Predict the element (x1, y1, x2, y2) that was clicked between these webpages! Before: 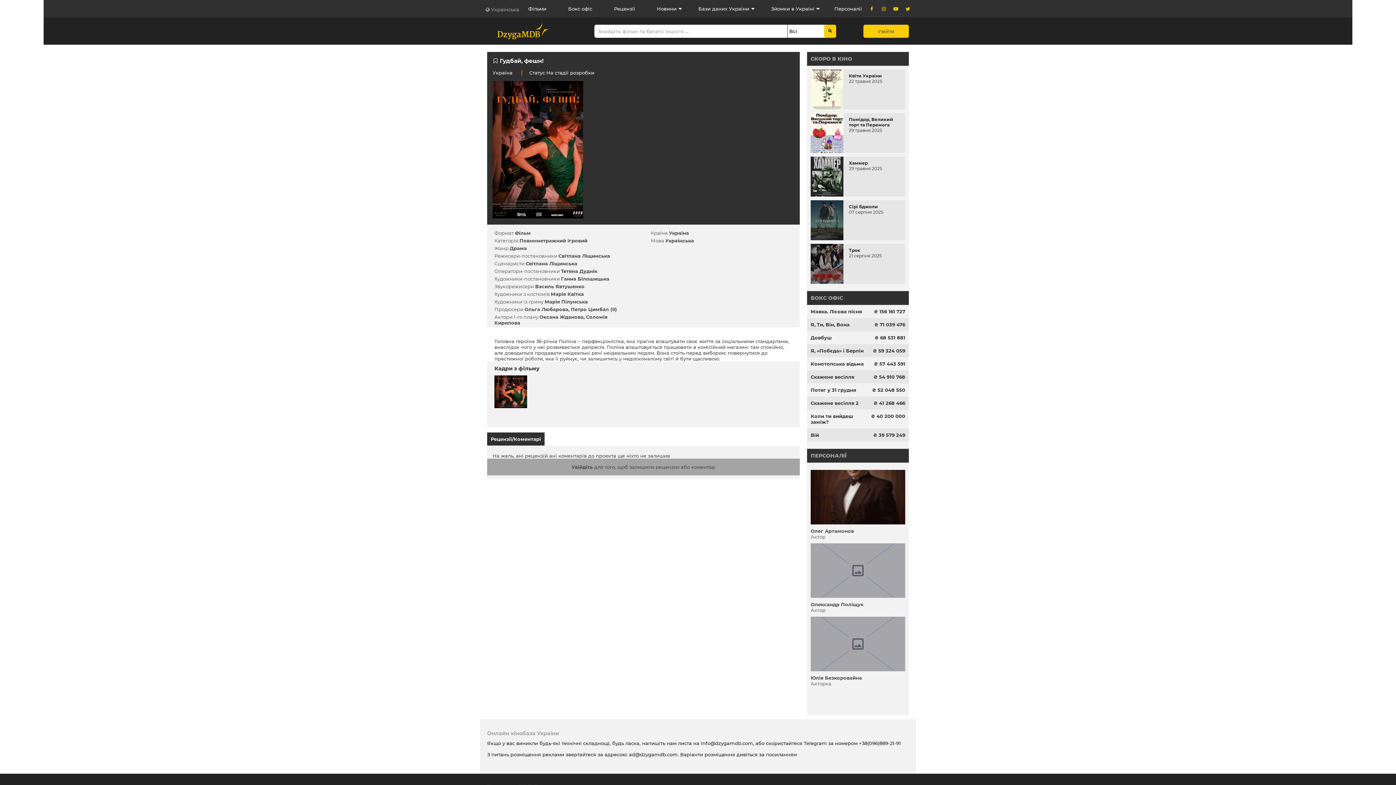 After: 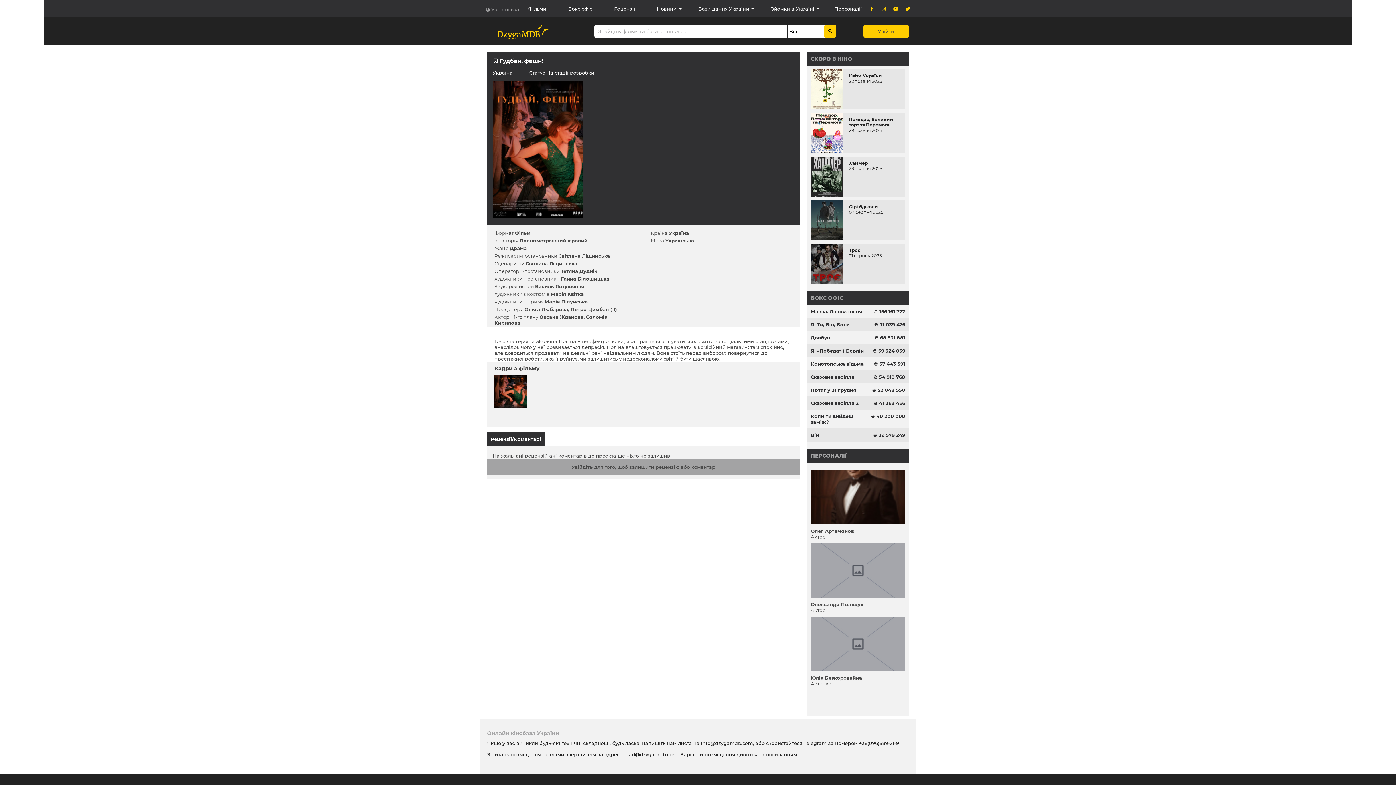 Action: label:  info@dzygamdb.com bbox: (699, 740, 753, 746)